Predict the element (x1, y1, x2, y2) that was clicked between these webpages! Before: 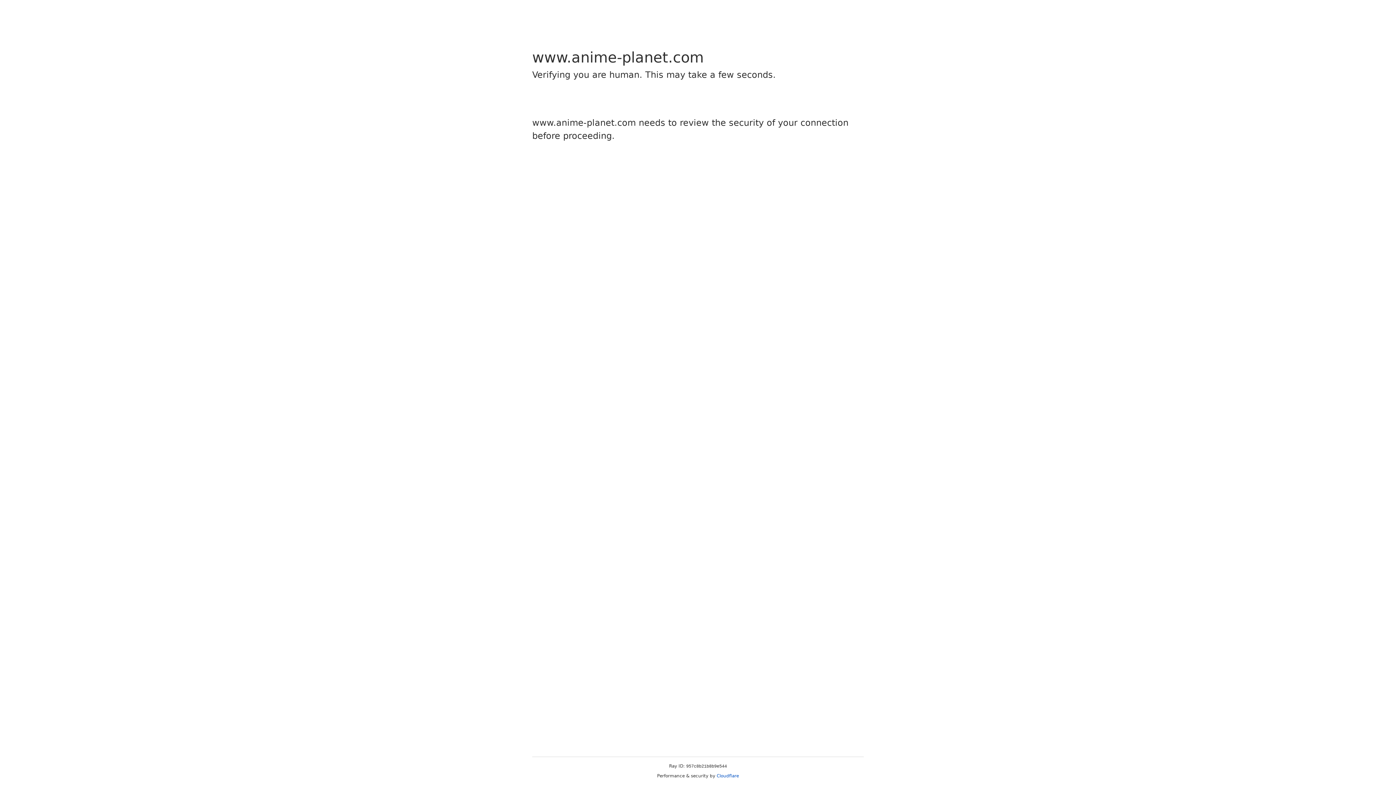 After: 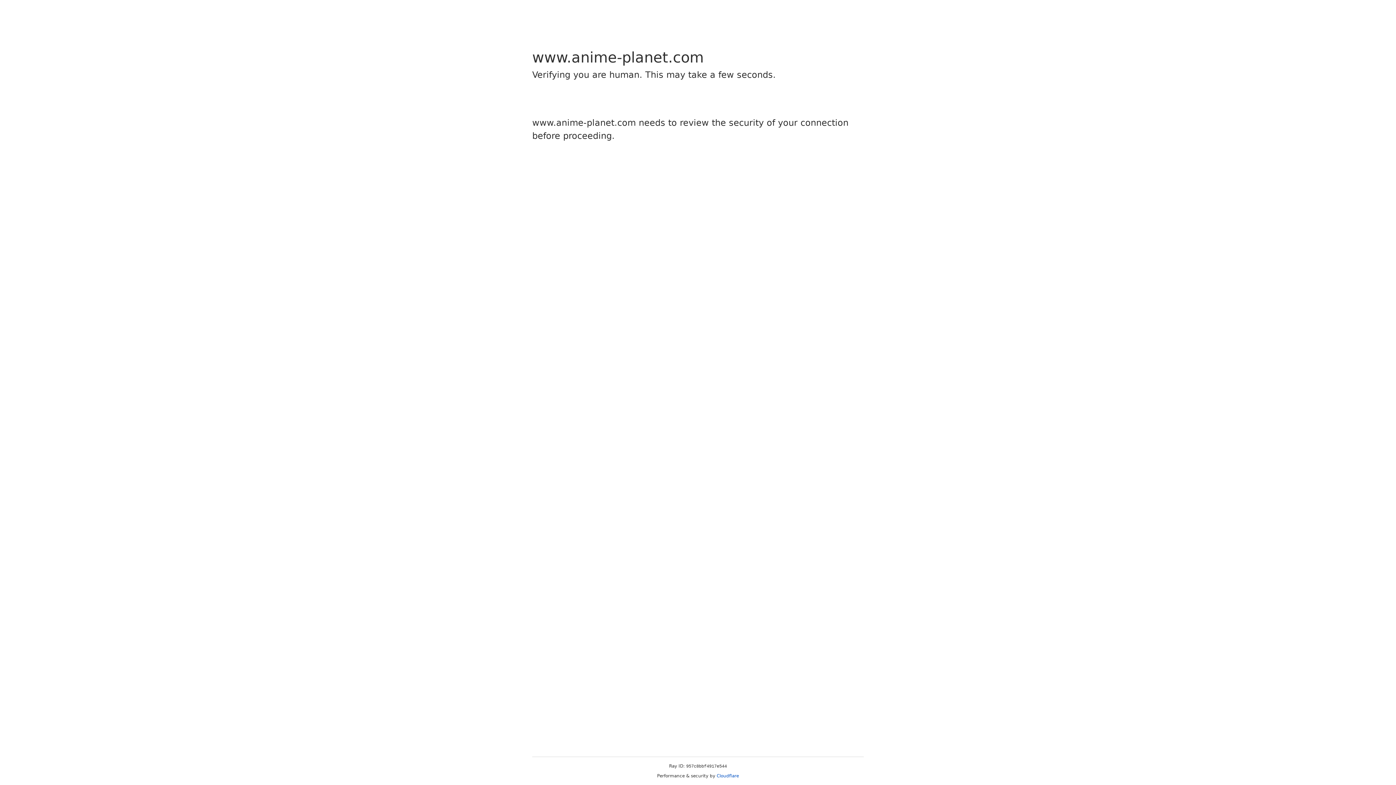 Action: label: Cloudflare bbox: (716, 773, 739, 778)